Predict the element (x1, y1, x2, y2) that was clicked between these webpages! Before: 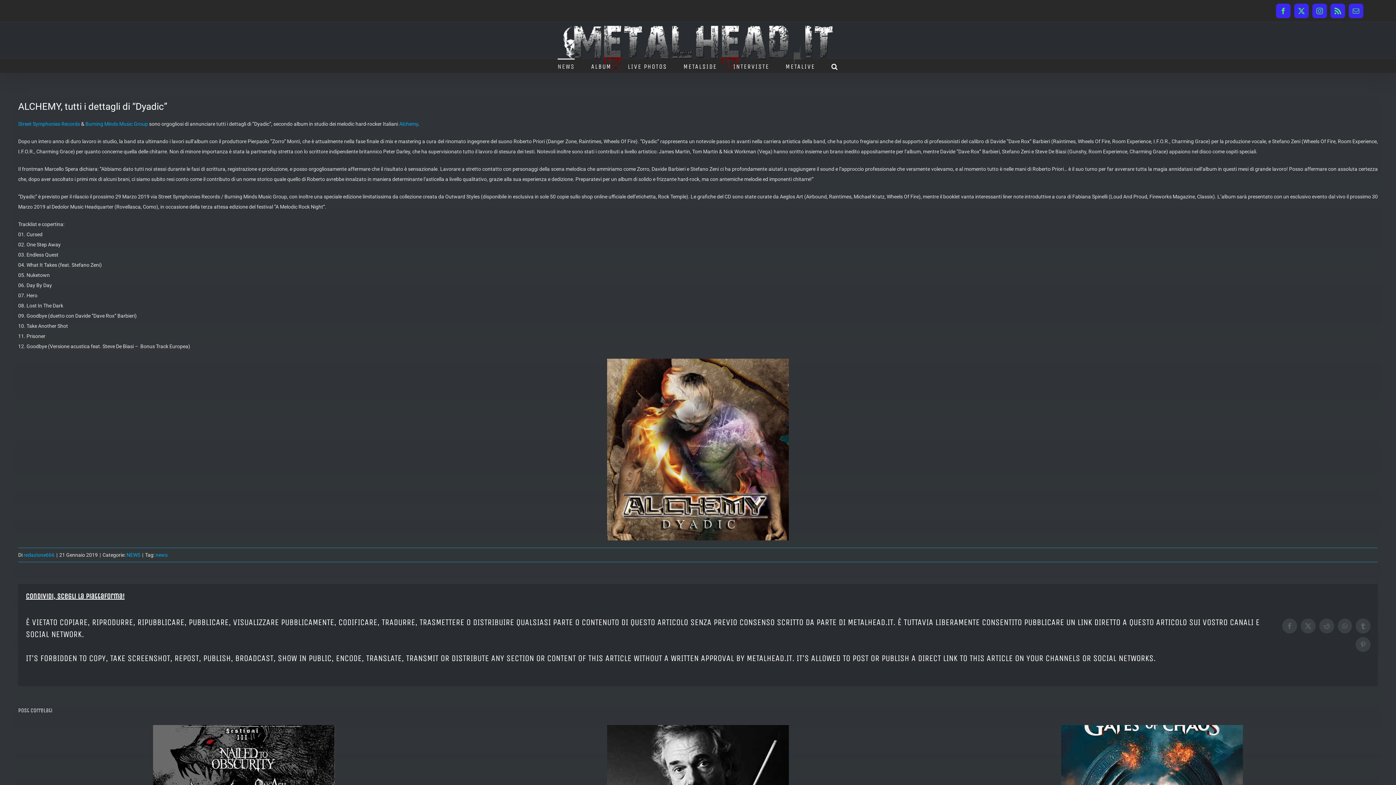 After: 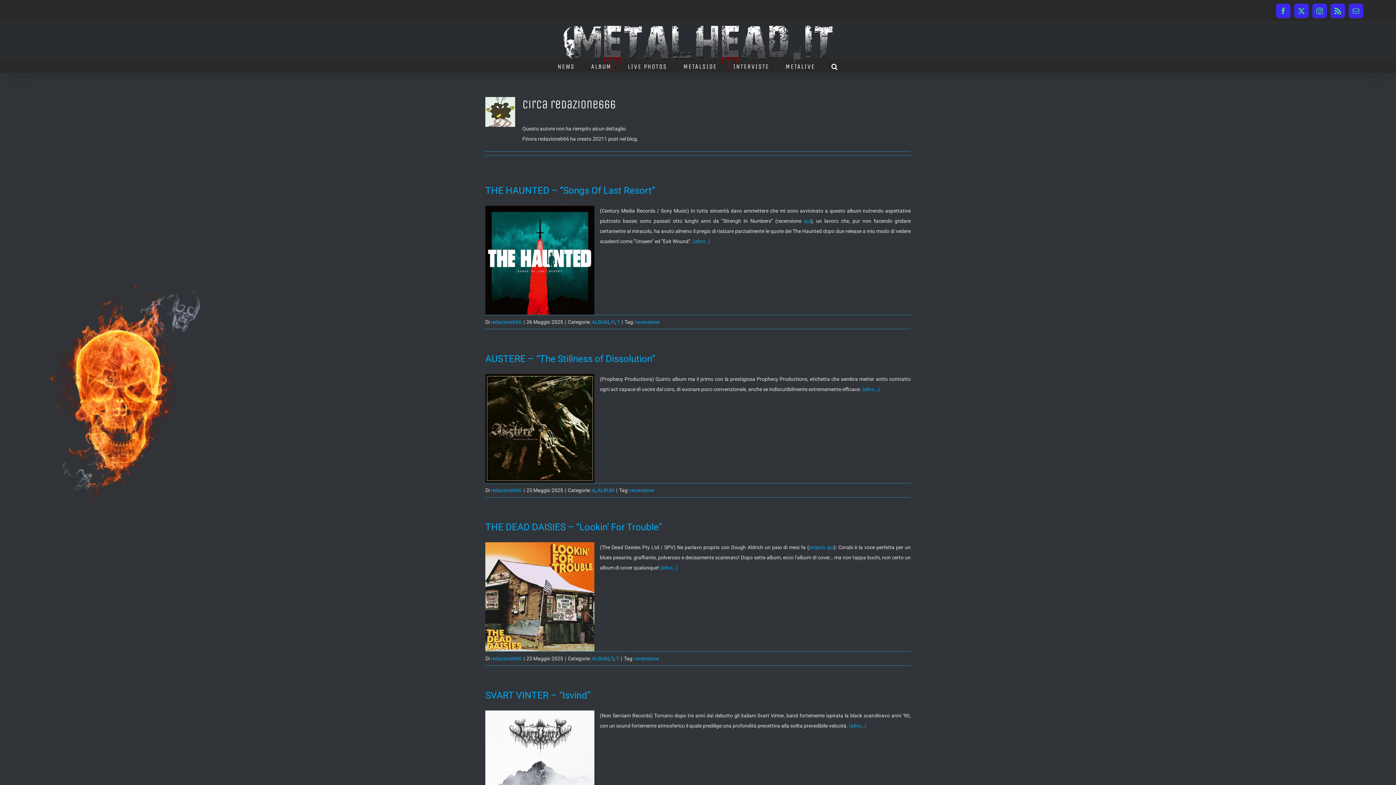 Action: bbox: (23, 552, 54, 558) label: redazione666